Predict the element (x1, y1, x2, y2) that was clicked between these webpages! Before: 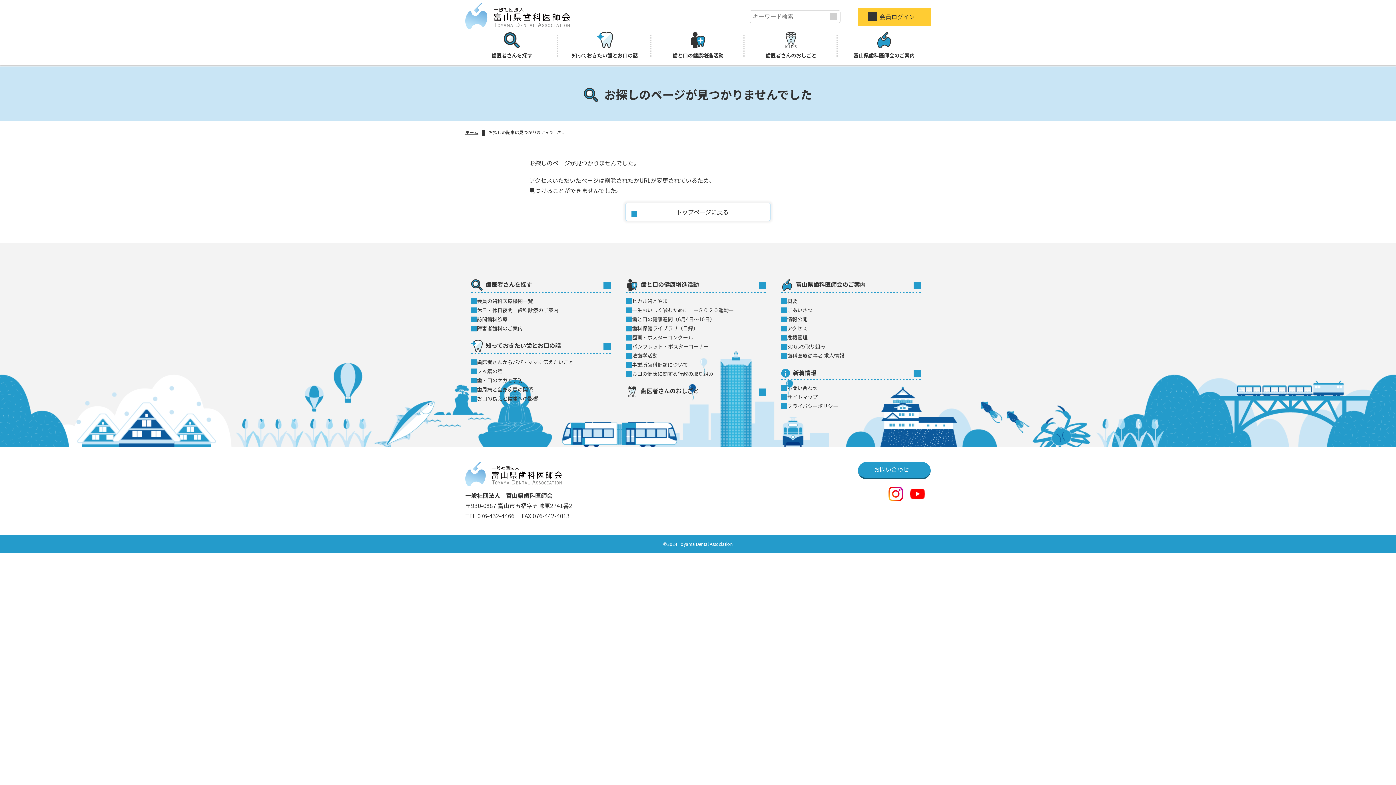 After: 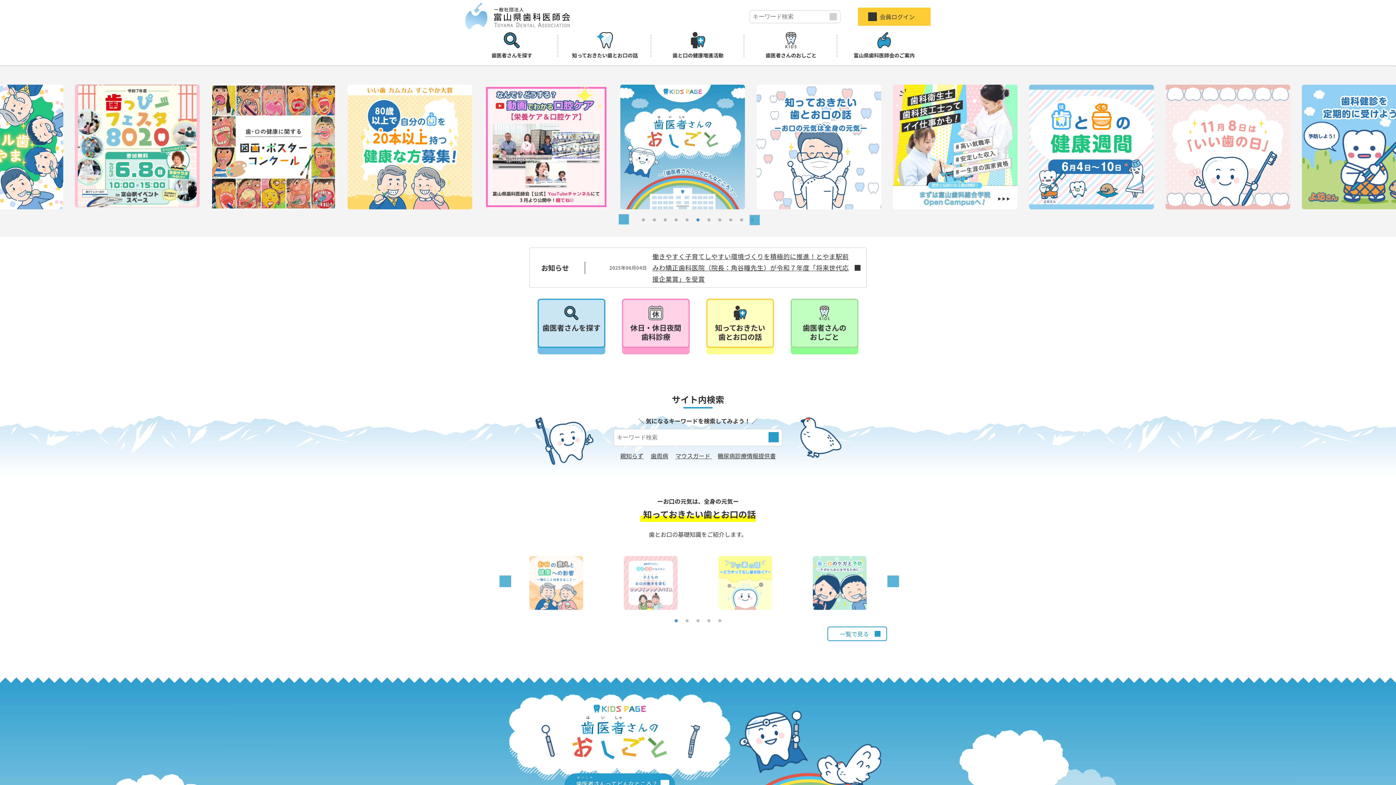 Action: bbox: (465, 129, 478, 135) label: ホーム